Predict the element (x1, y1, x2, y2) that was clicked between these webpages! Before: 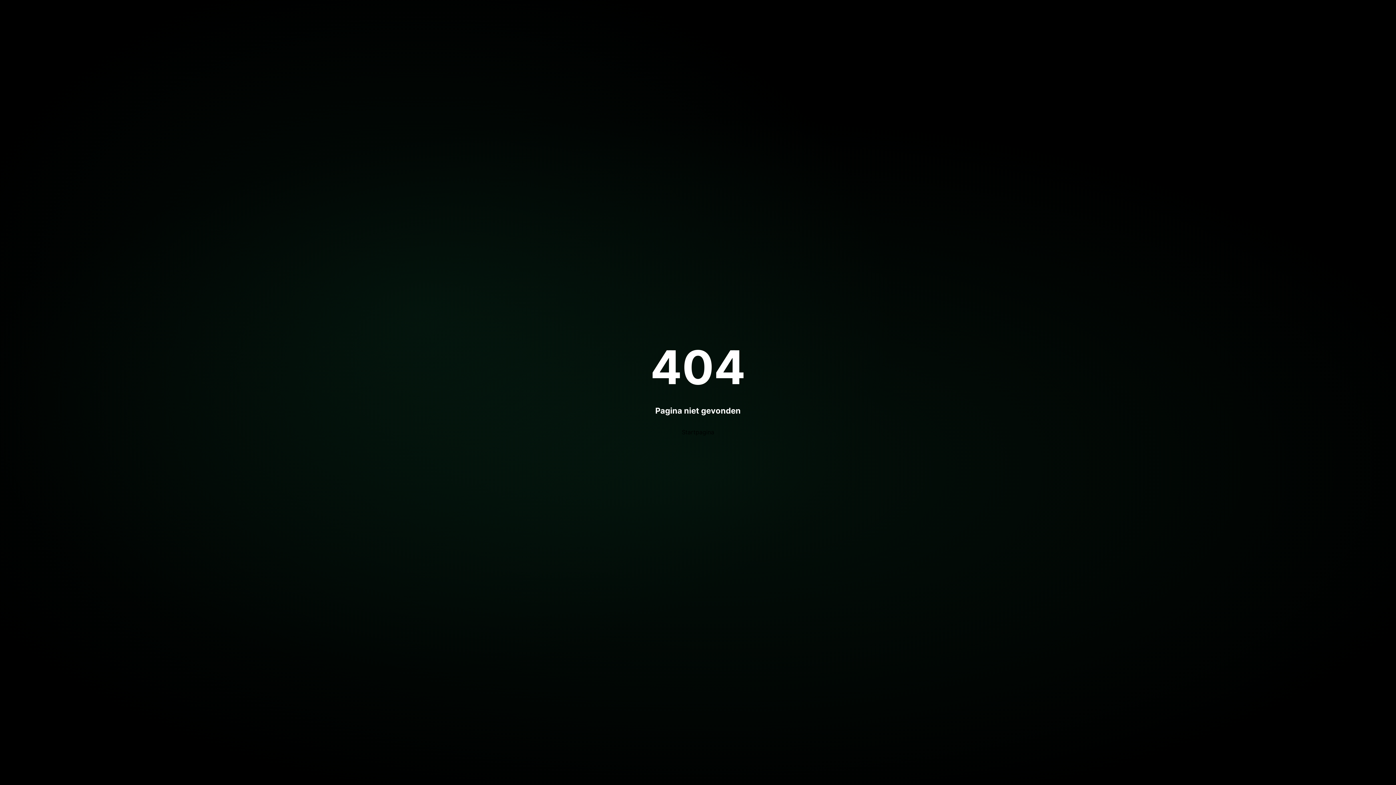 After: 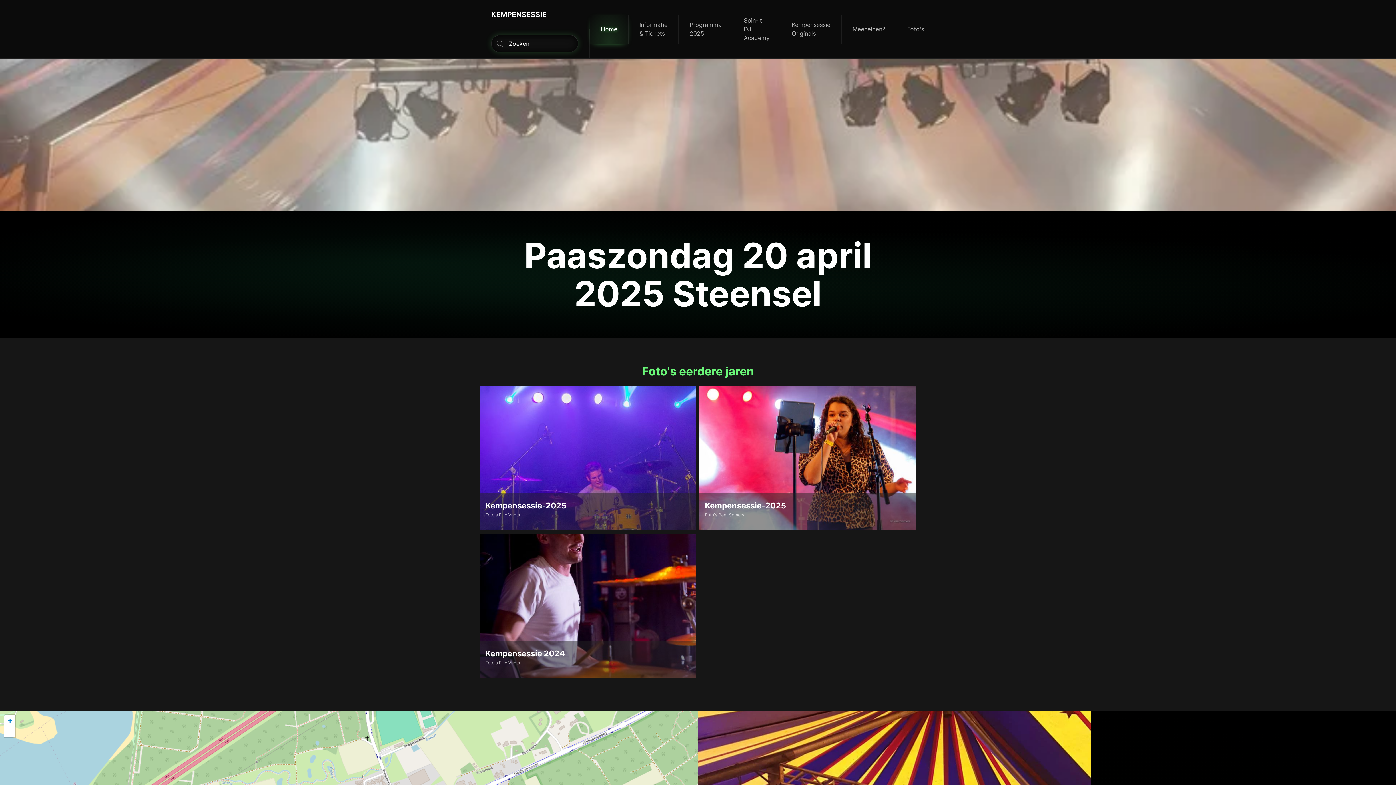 Action: label: Startpagina bbox: (671, 423, 725, 441)